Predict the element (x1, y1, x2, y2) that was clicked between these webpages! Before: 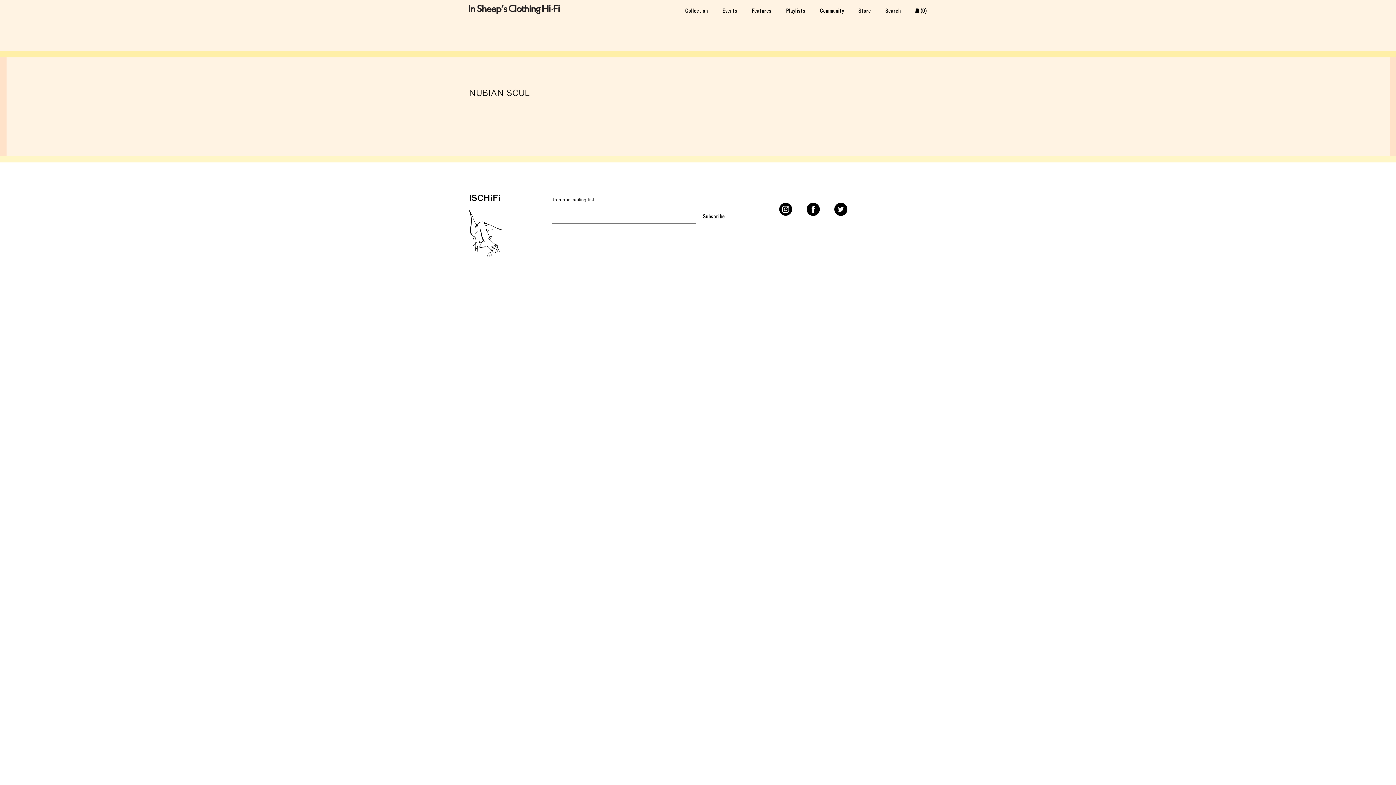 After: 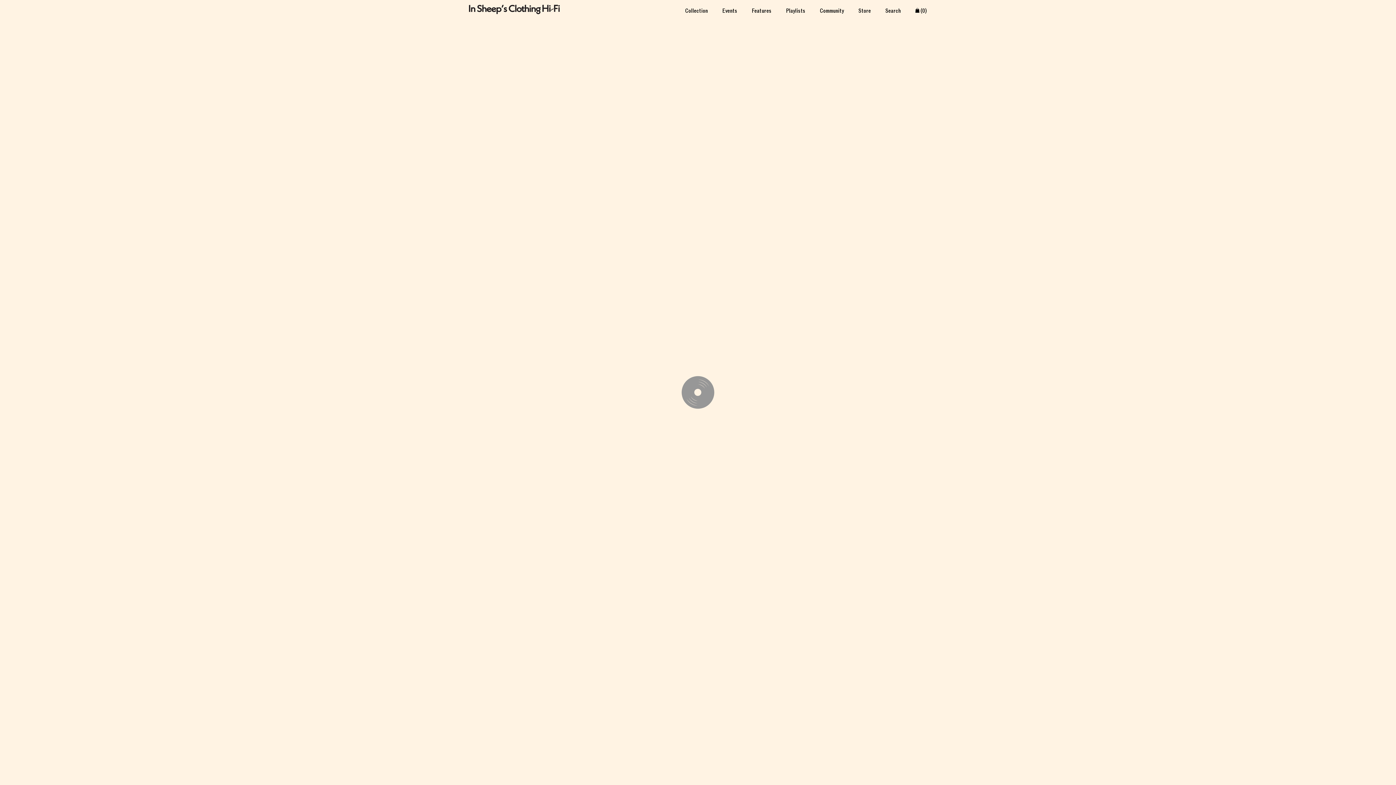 Action: label: Events bbox: (722, 6, 737, 13)